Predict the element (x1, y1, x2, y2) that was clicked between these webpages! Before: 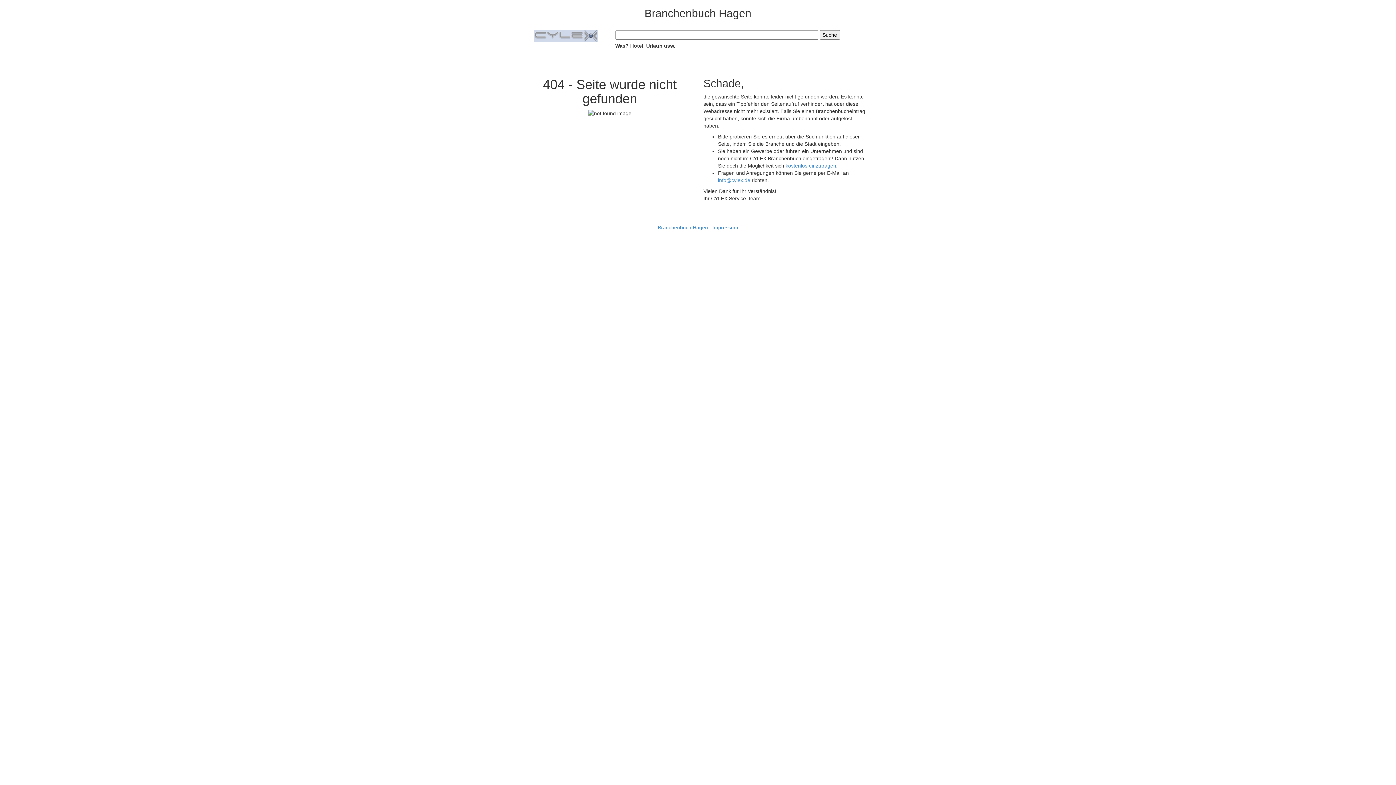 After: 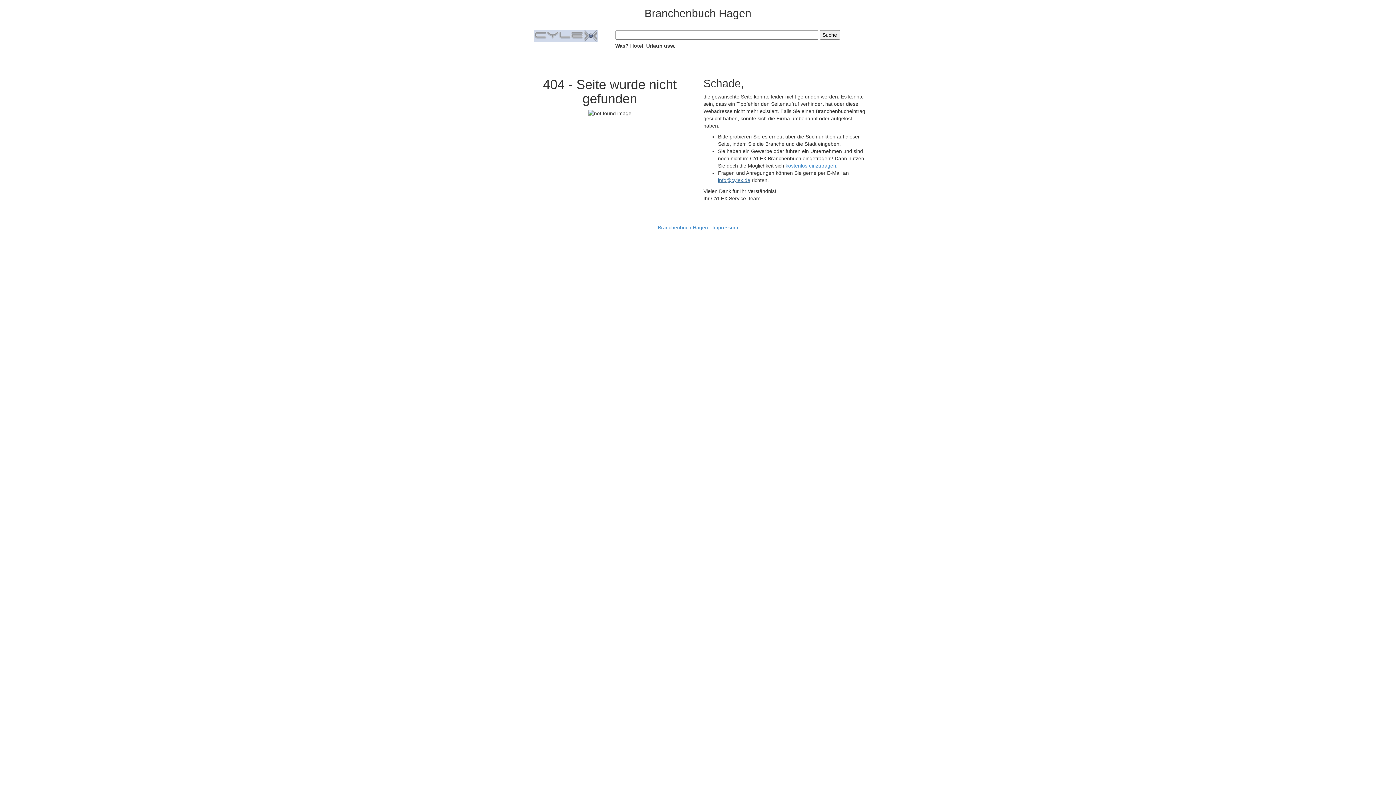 Action: bbox: (718, 177, 750, 183) label: info@cylex.de